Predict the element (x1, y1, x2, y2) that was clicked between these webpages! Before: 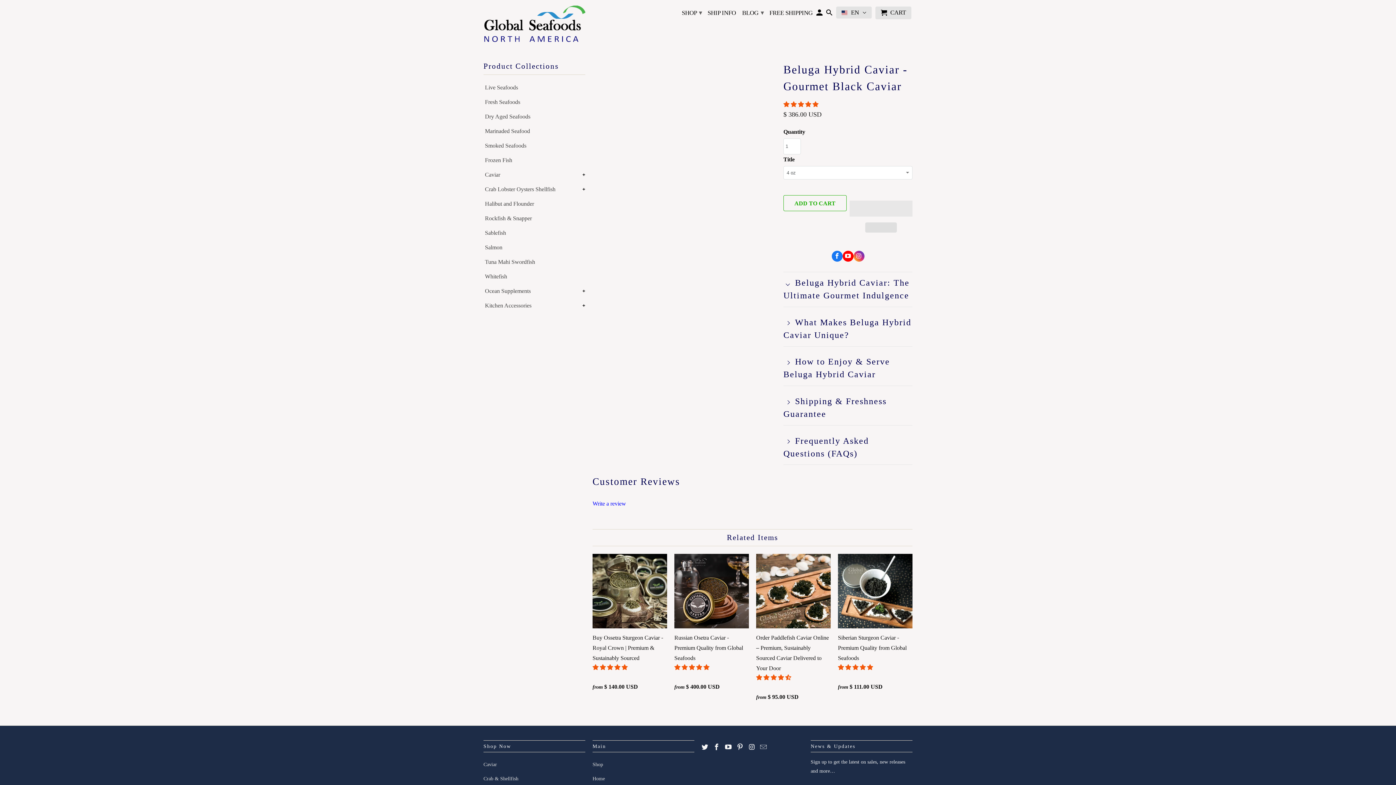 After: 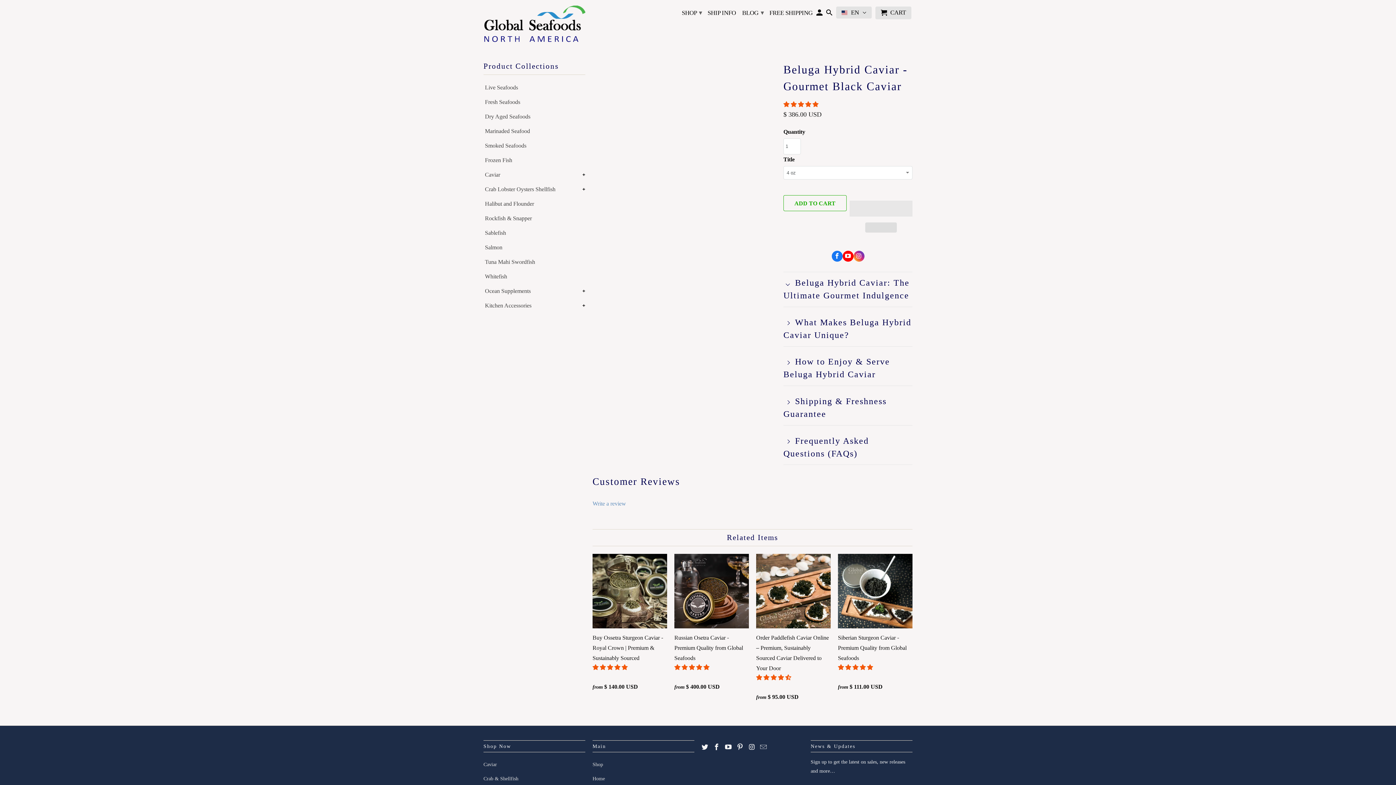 Action: bbox: (592, 500, 626, 507) label: Write a review